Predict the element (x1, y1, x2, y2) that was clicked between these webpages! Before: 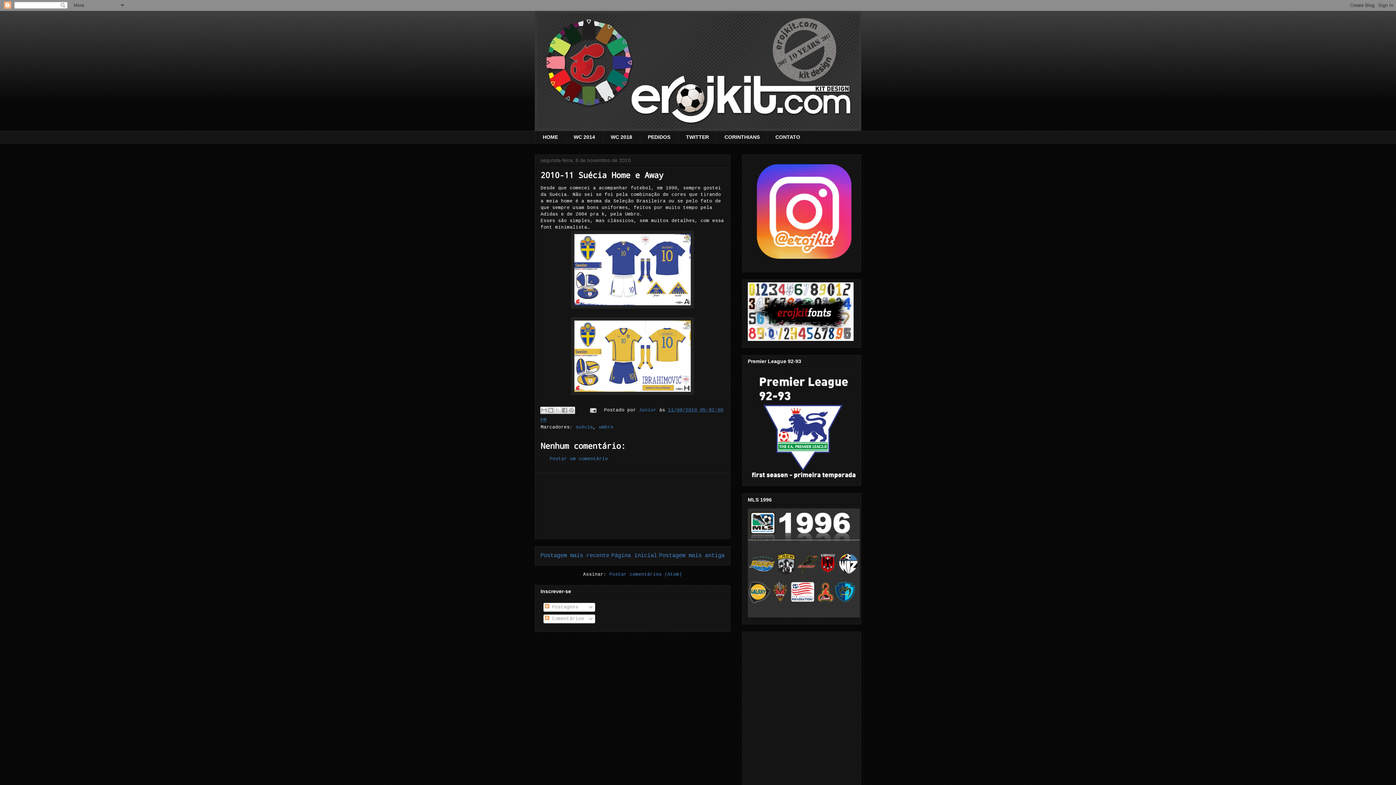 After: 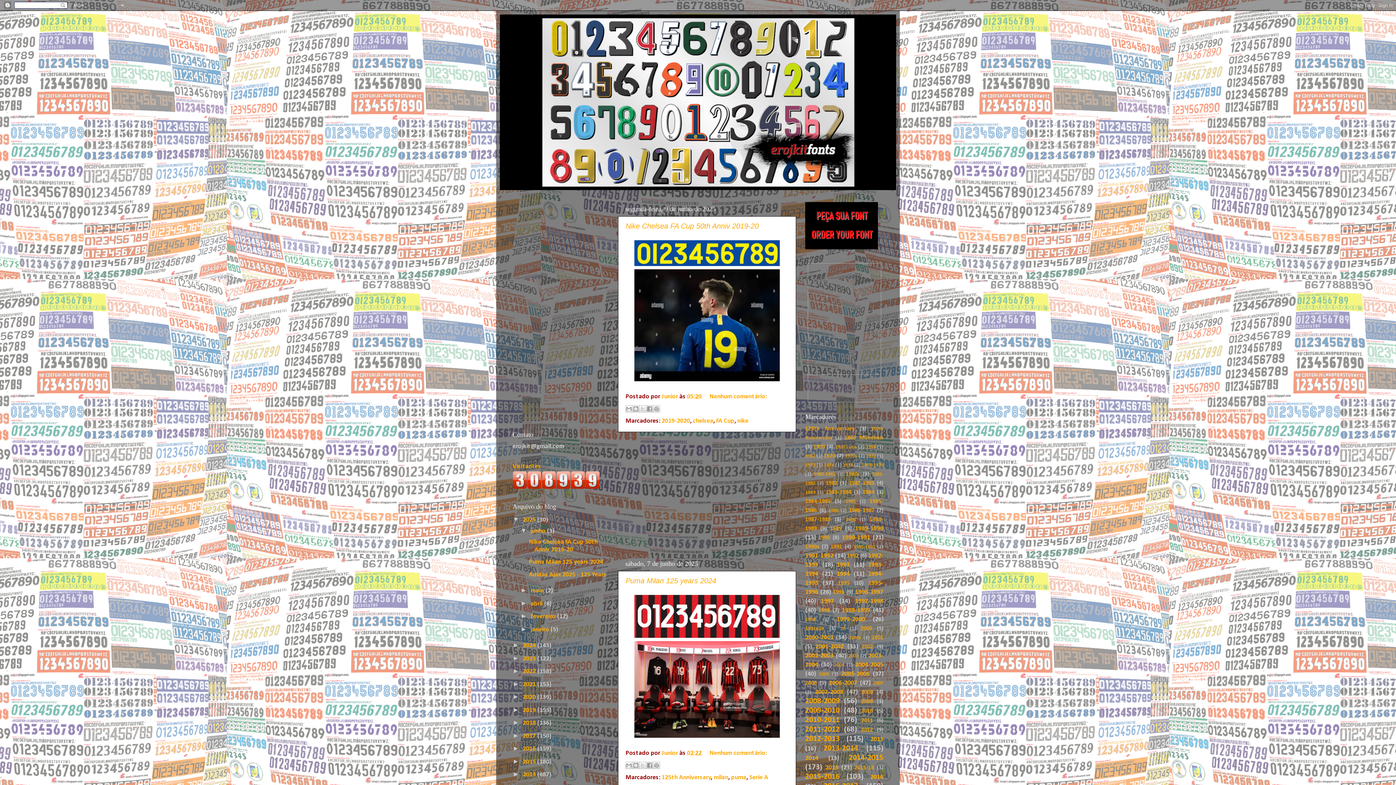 Action: bbox: (748, 336, 853, 342)